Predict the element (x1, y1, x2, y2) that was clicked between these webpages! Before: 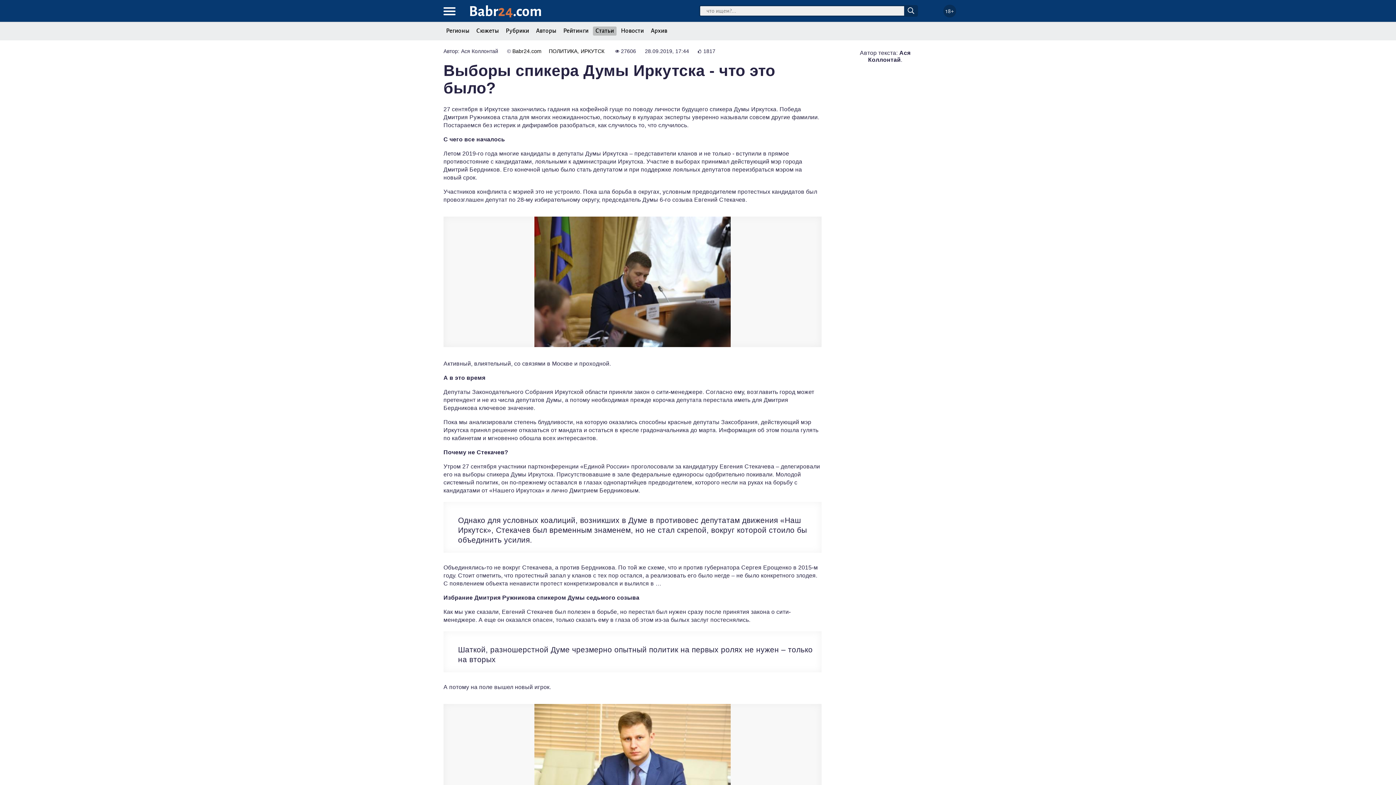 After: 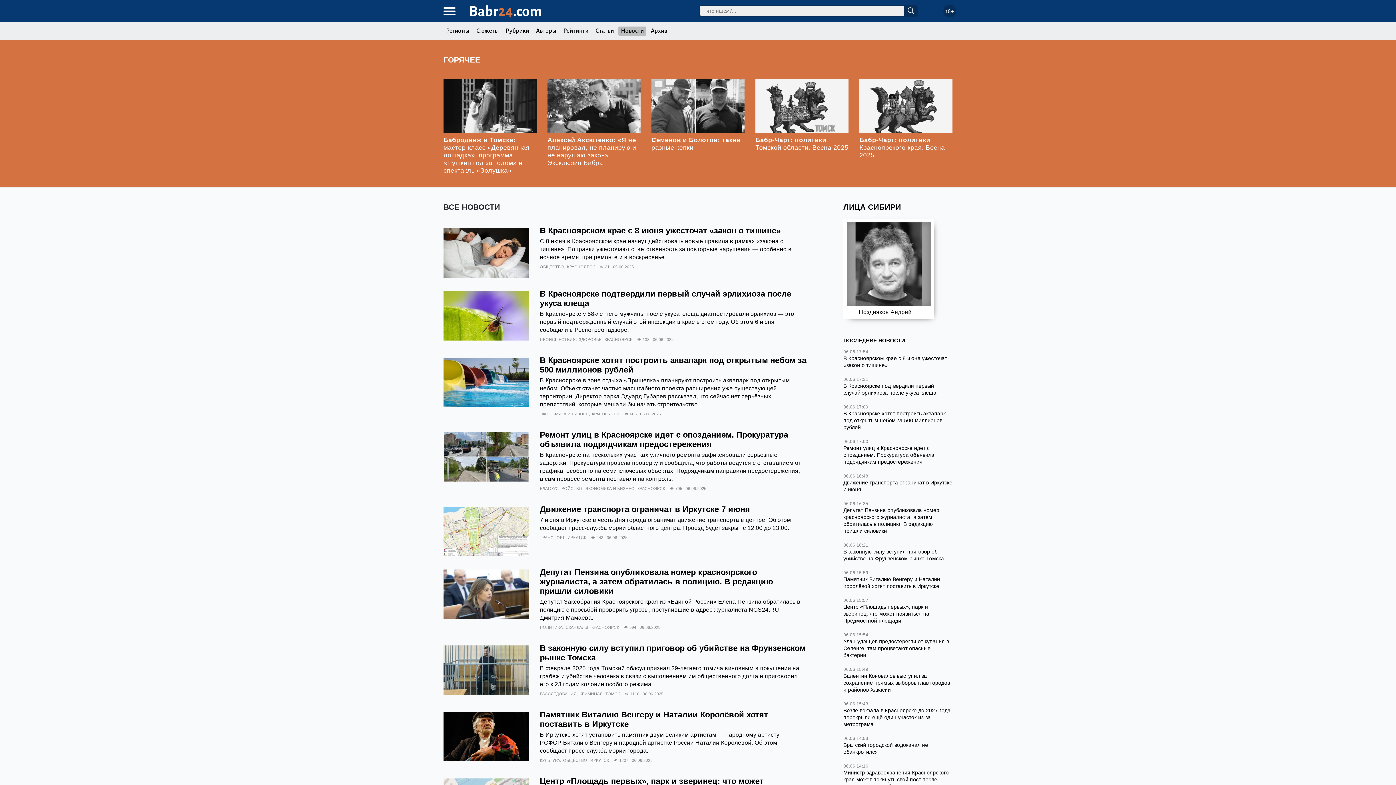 Action: label: Новости bbox: (618, 26, 646, 35)